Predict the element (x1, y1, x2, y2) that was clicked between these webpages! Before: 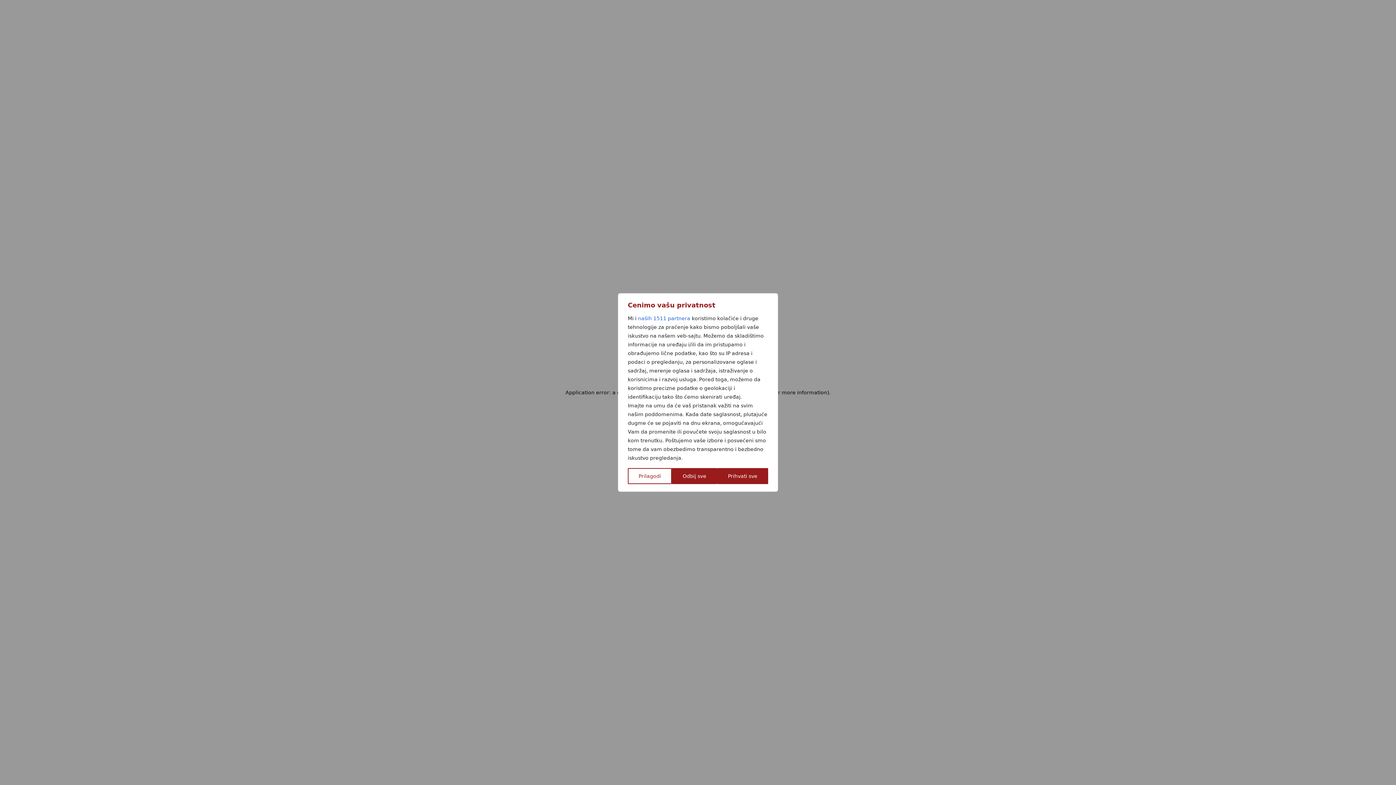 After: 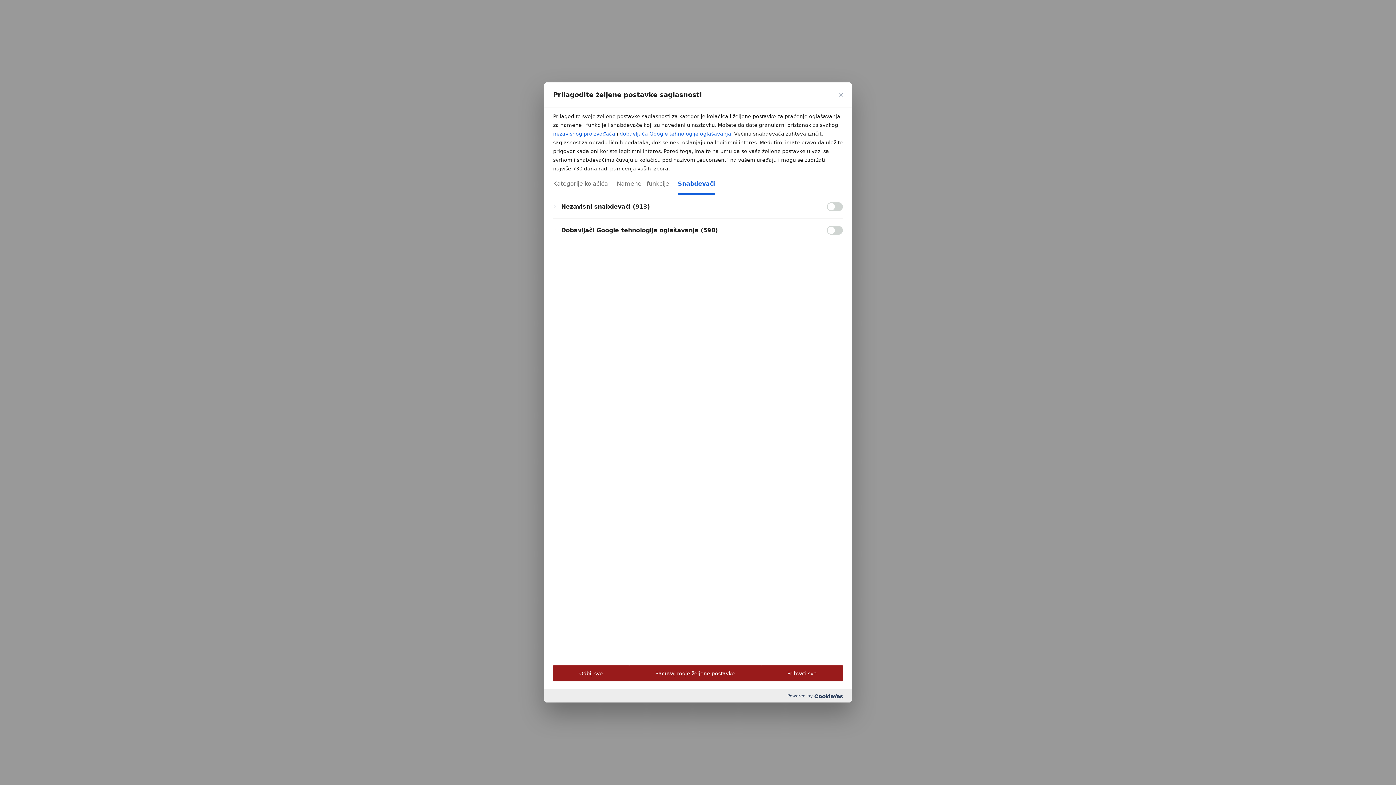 Action: bbox: (638, 314, 690, 322) label: naših 1511 partnera